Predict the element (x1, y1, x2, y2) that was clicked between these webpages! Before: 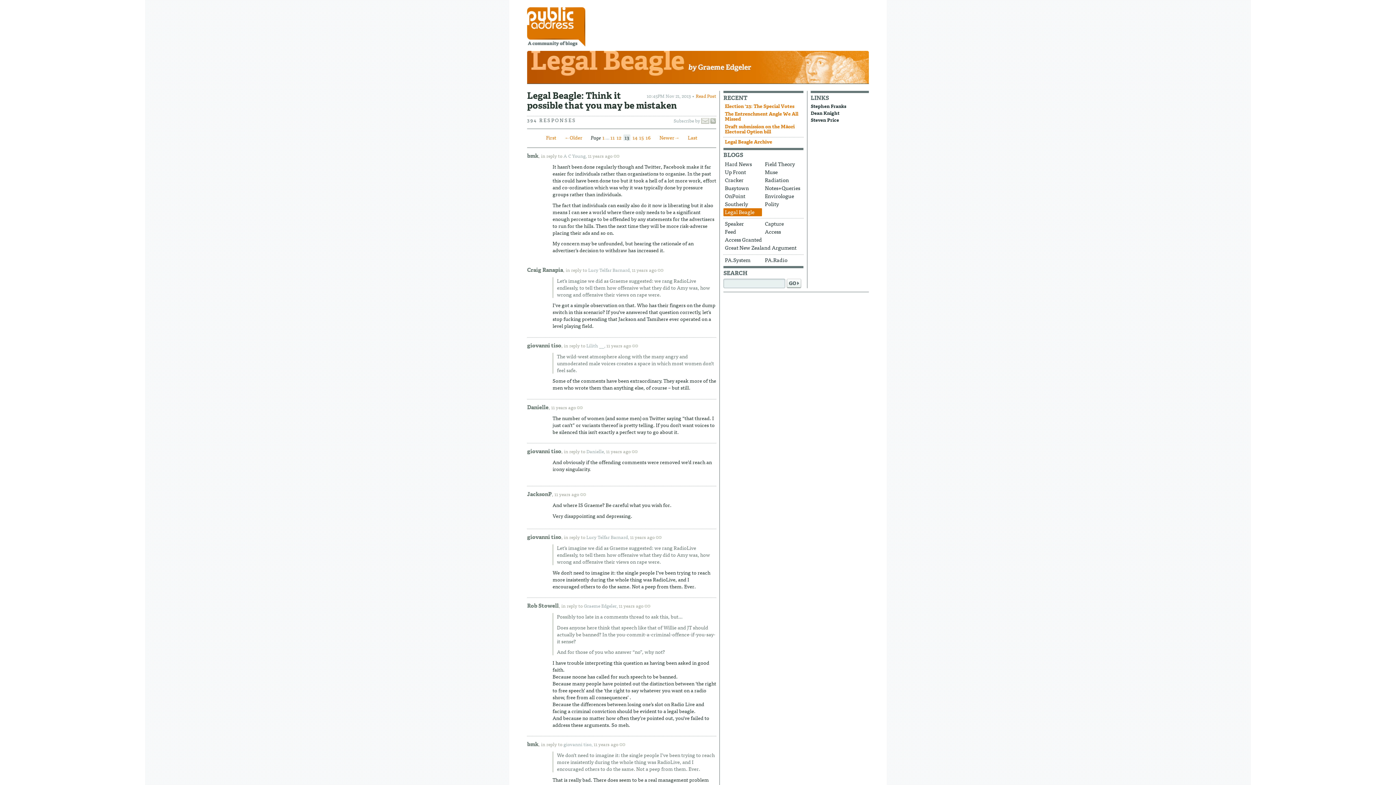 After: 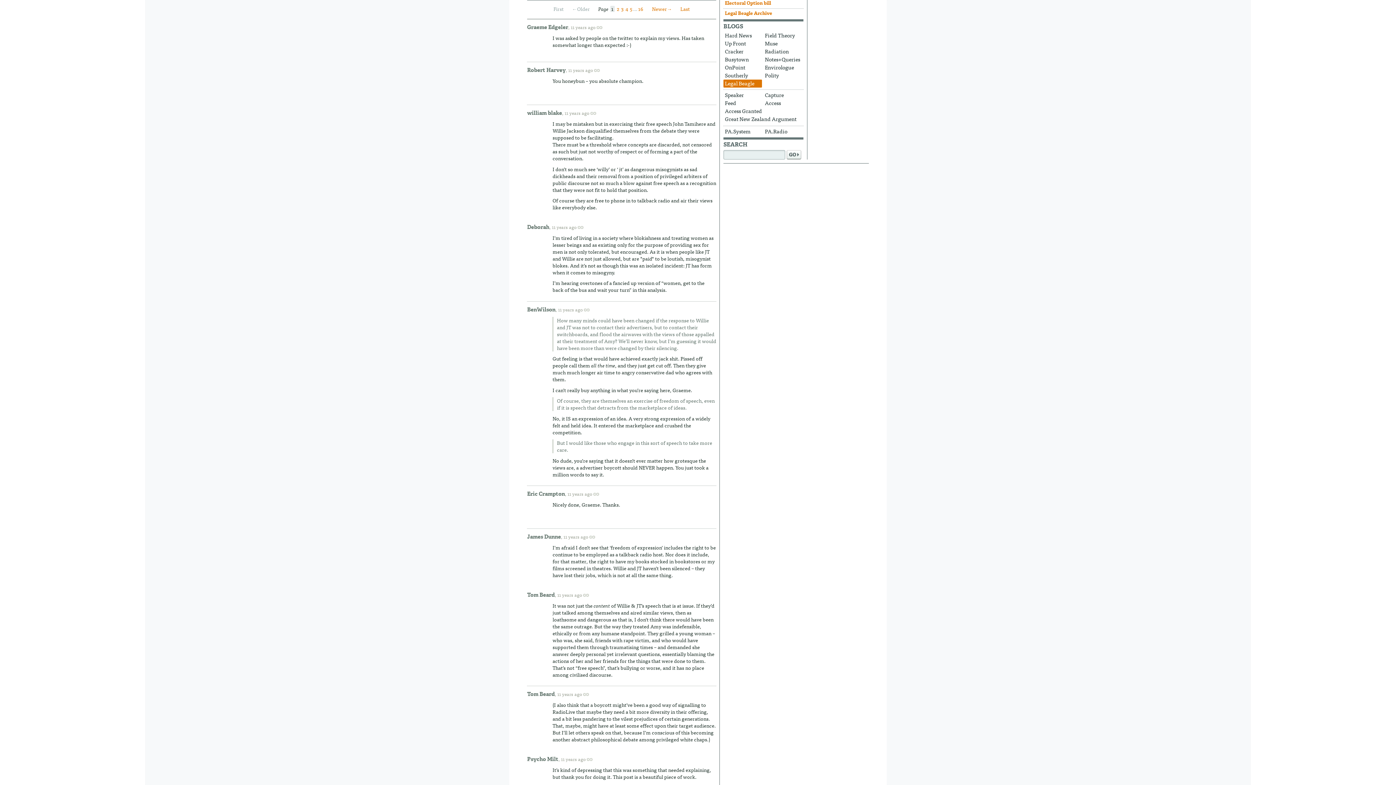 Action: bbox: (601, 134, 605, 140) label: 1